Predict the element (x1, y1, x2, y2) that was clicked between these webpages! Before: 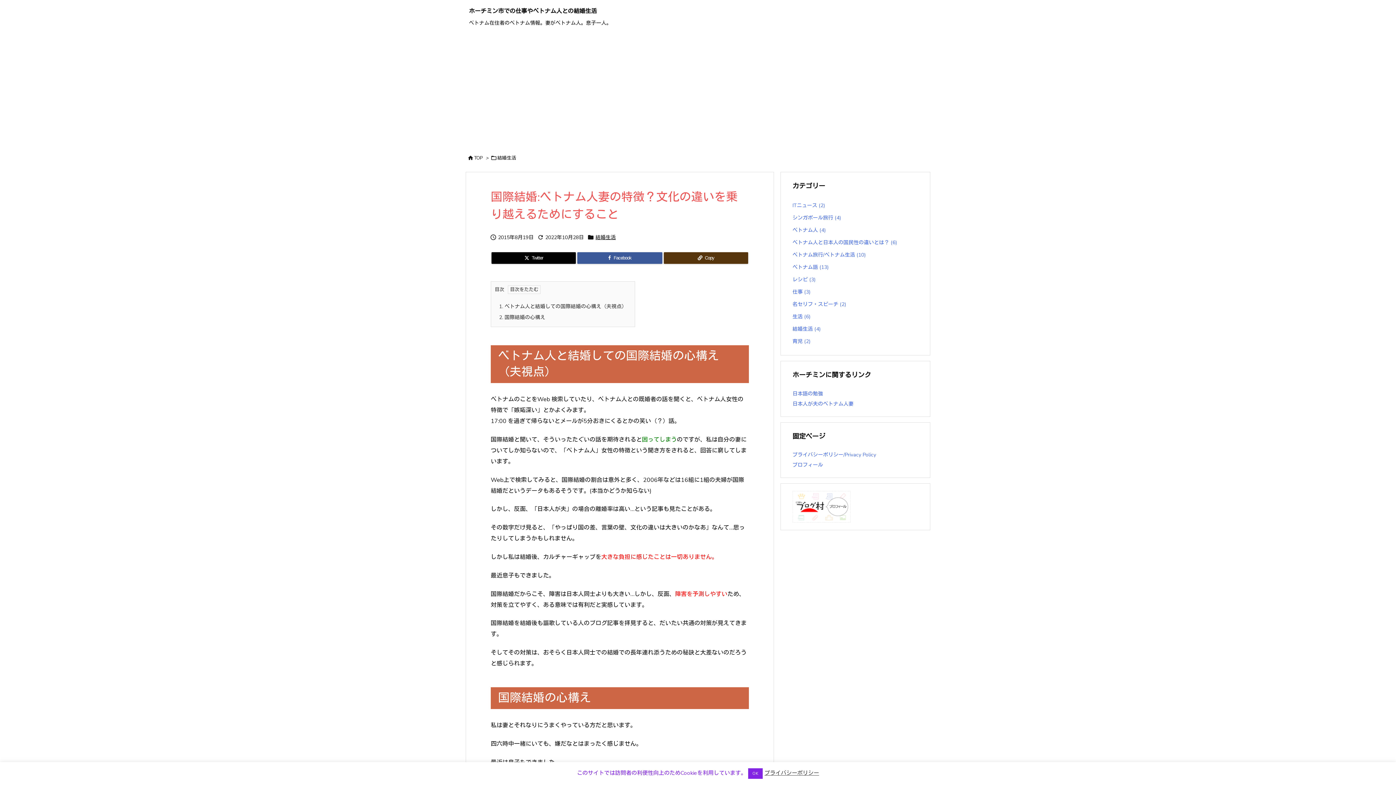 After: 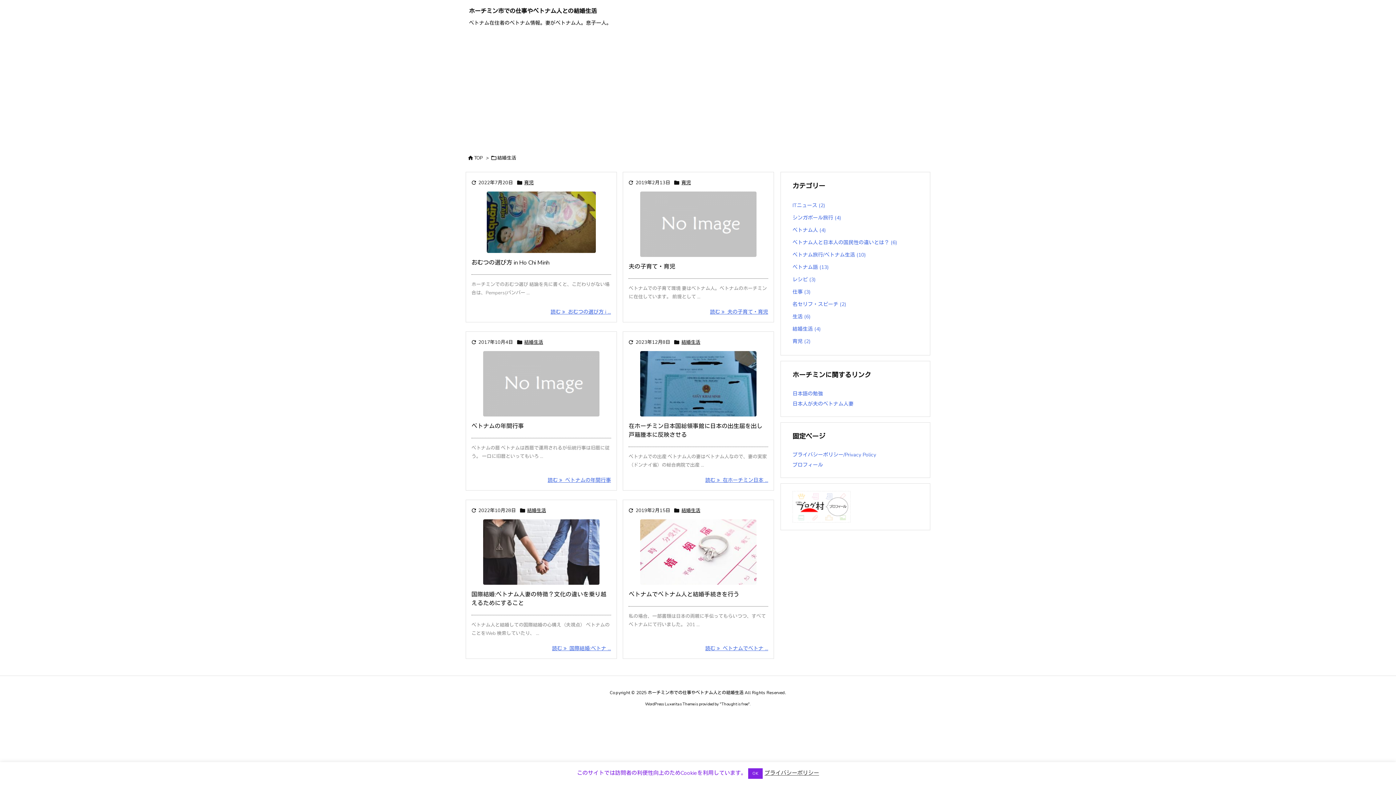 Action: bbox: (595, 233, 616, 242) label: 結婚生活